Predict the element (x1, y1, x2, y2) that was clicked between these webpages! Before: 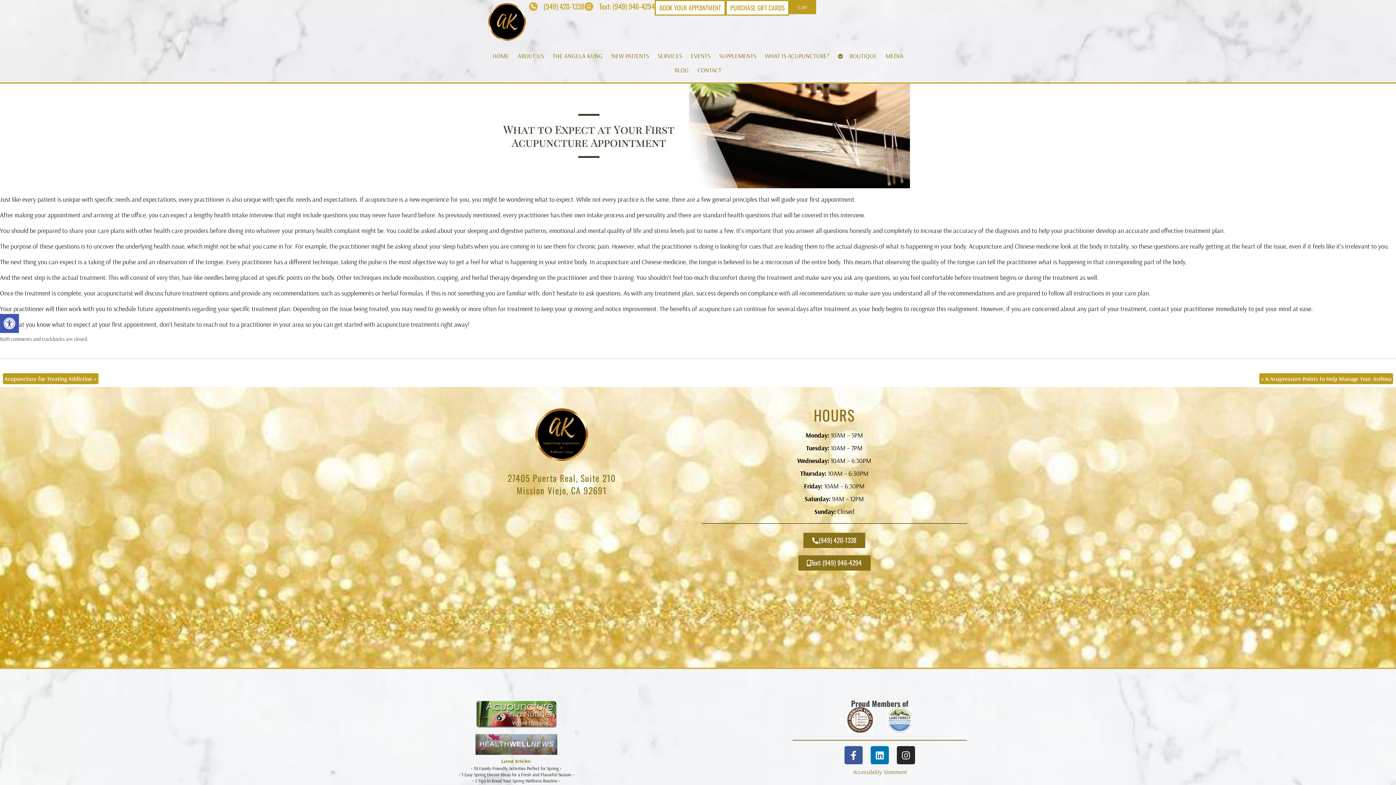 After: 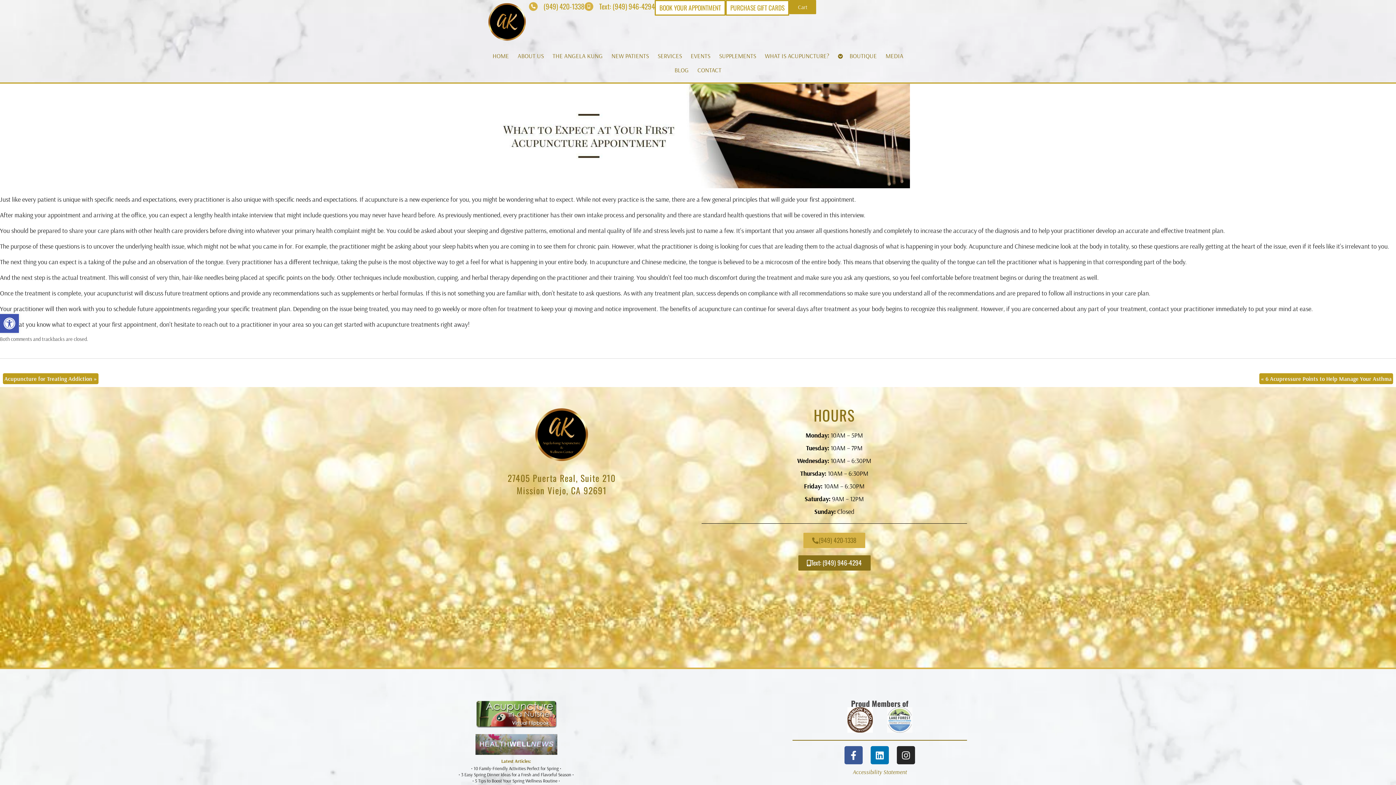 Action: bbox: (803, 533, 865, 548) label: (949) 420-1338